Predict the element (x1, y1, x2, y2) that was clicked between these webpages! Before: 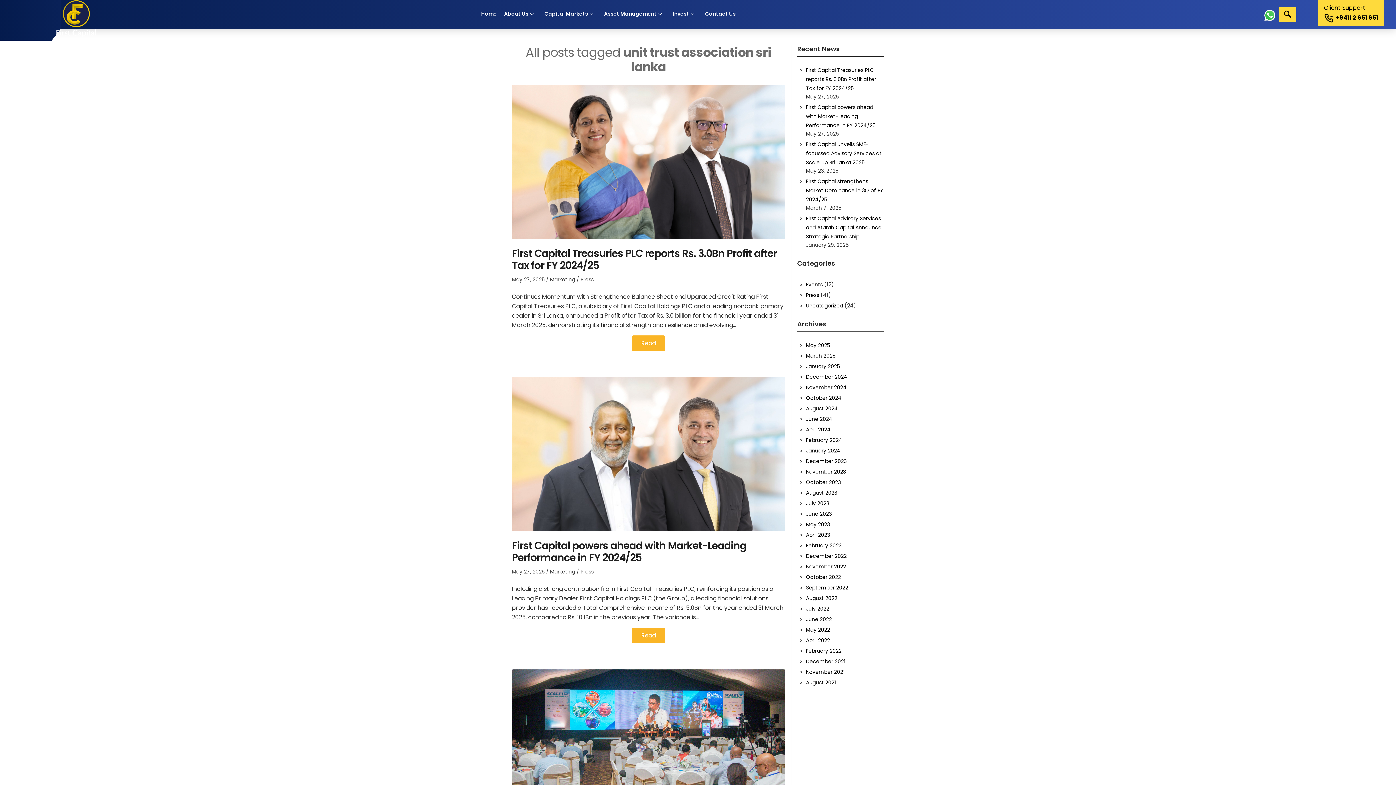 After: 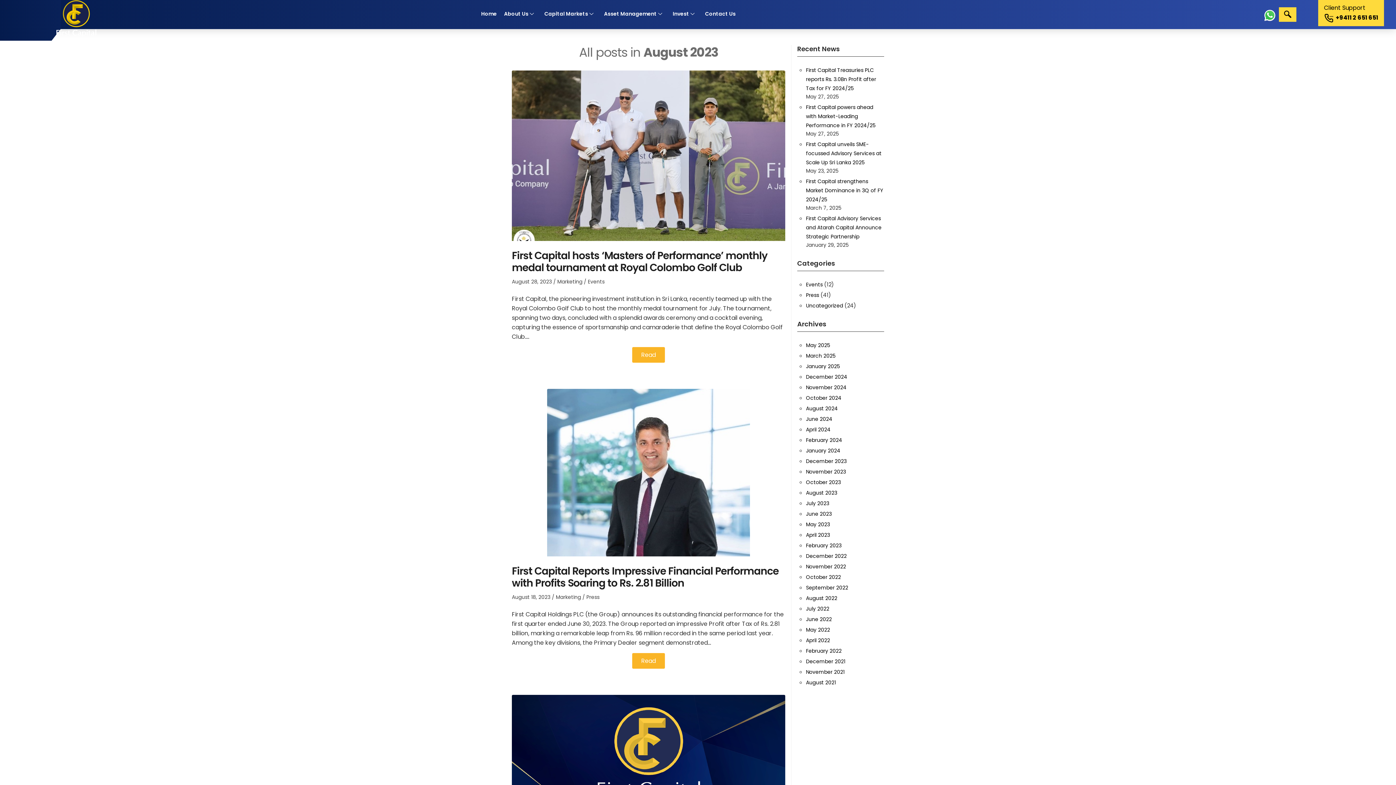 Action: bbox: (806, 489, 837, 496) label: August 2023